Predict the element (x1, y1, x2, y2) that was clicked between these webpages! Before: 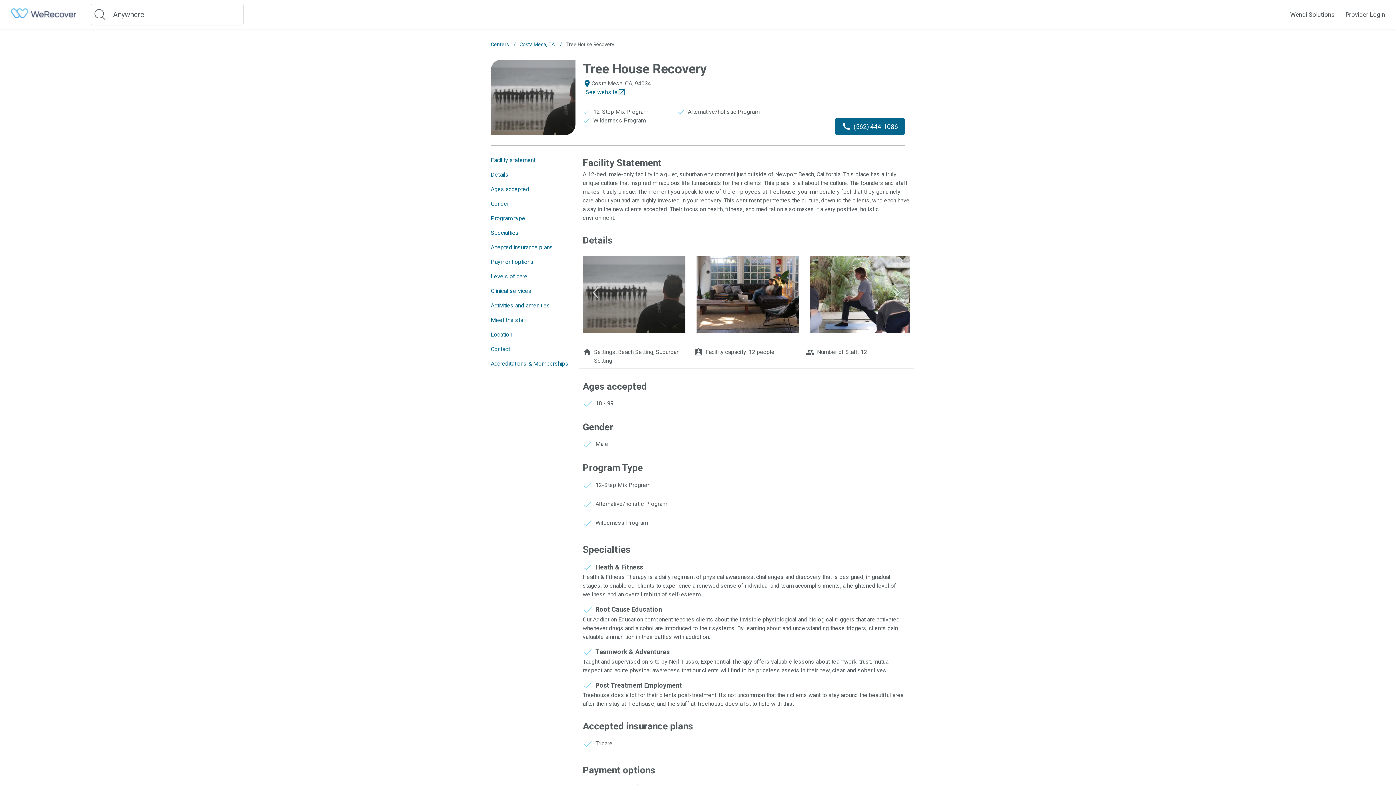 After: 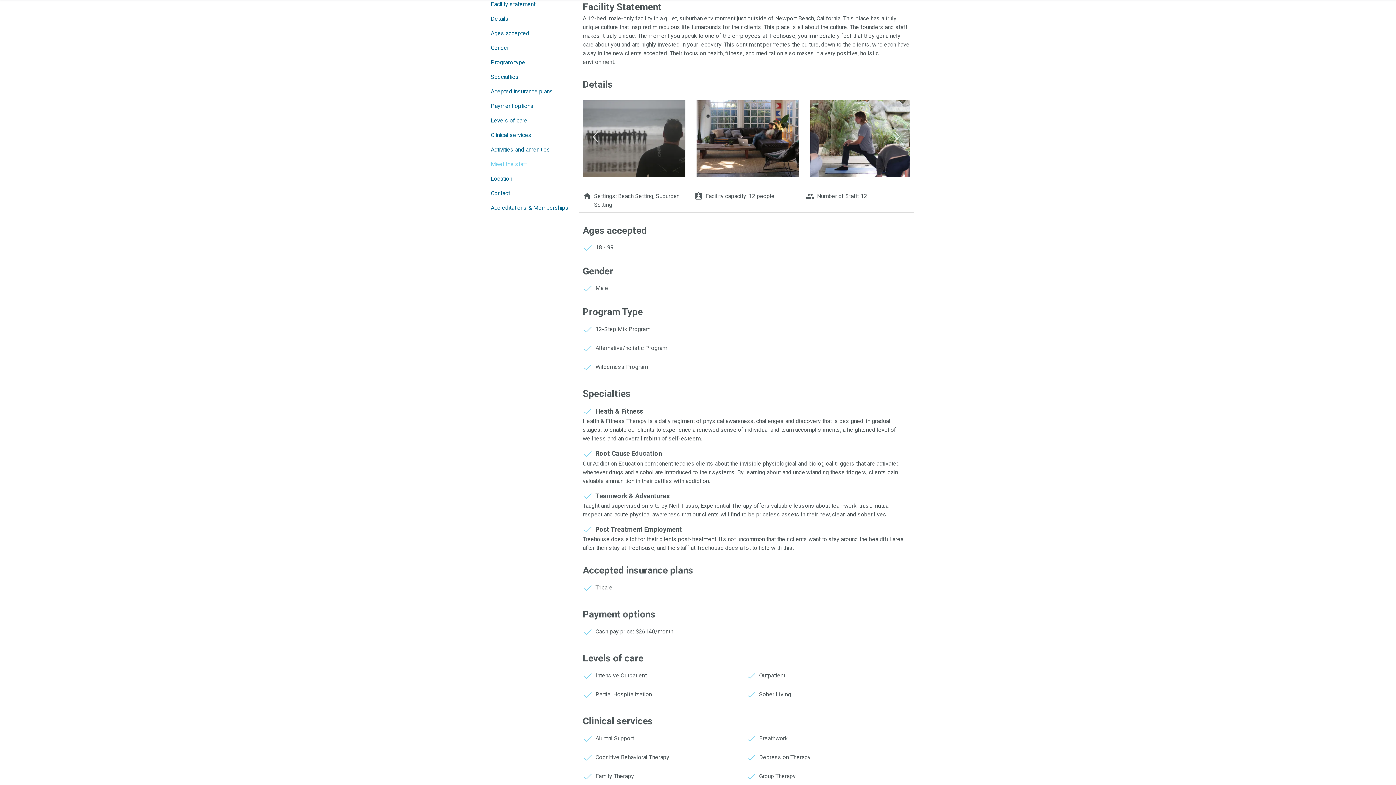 Action: bbox: (490, 156, 535, 164) label: Facility statement